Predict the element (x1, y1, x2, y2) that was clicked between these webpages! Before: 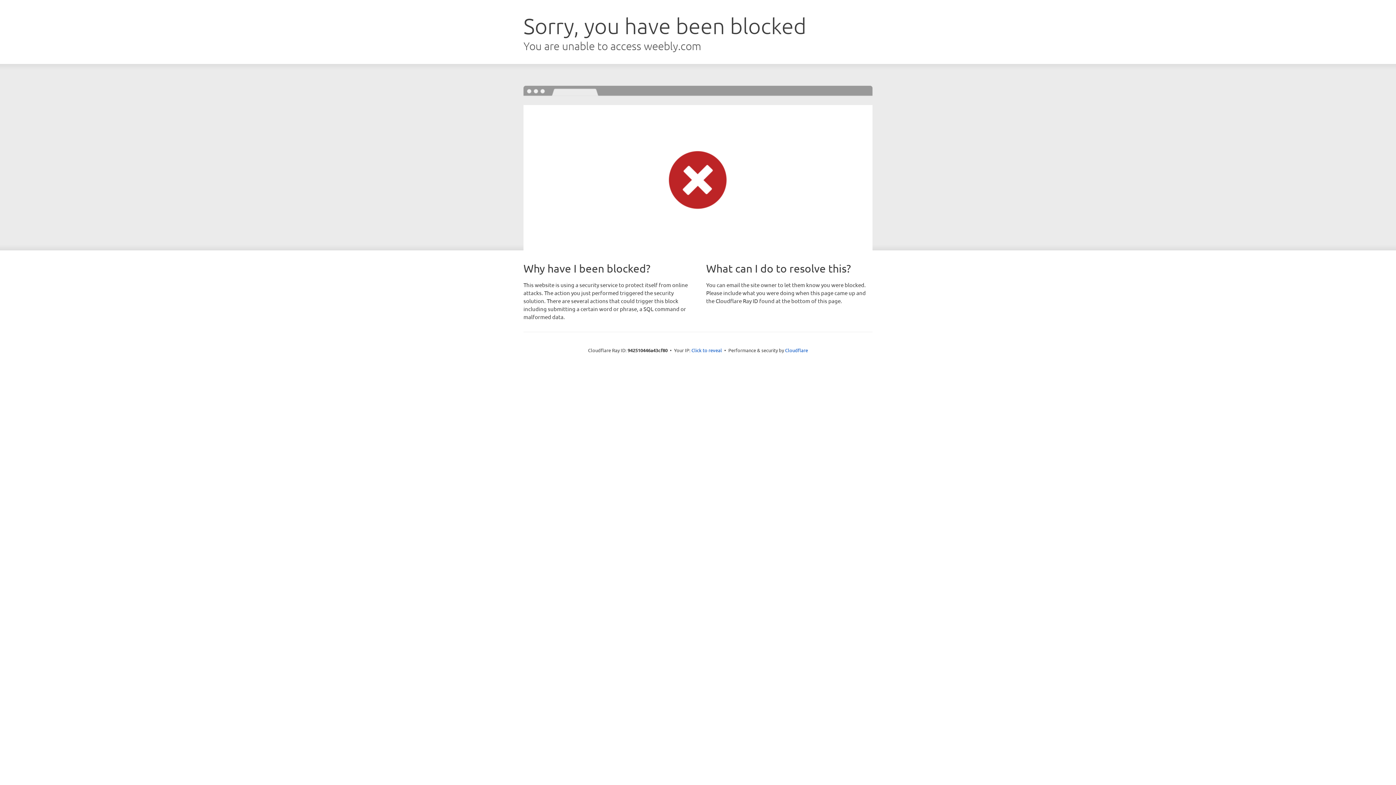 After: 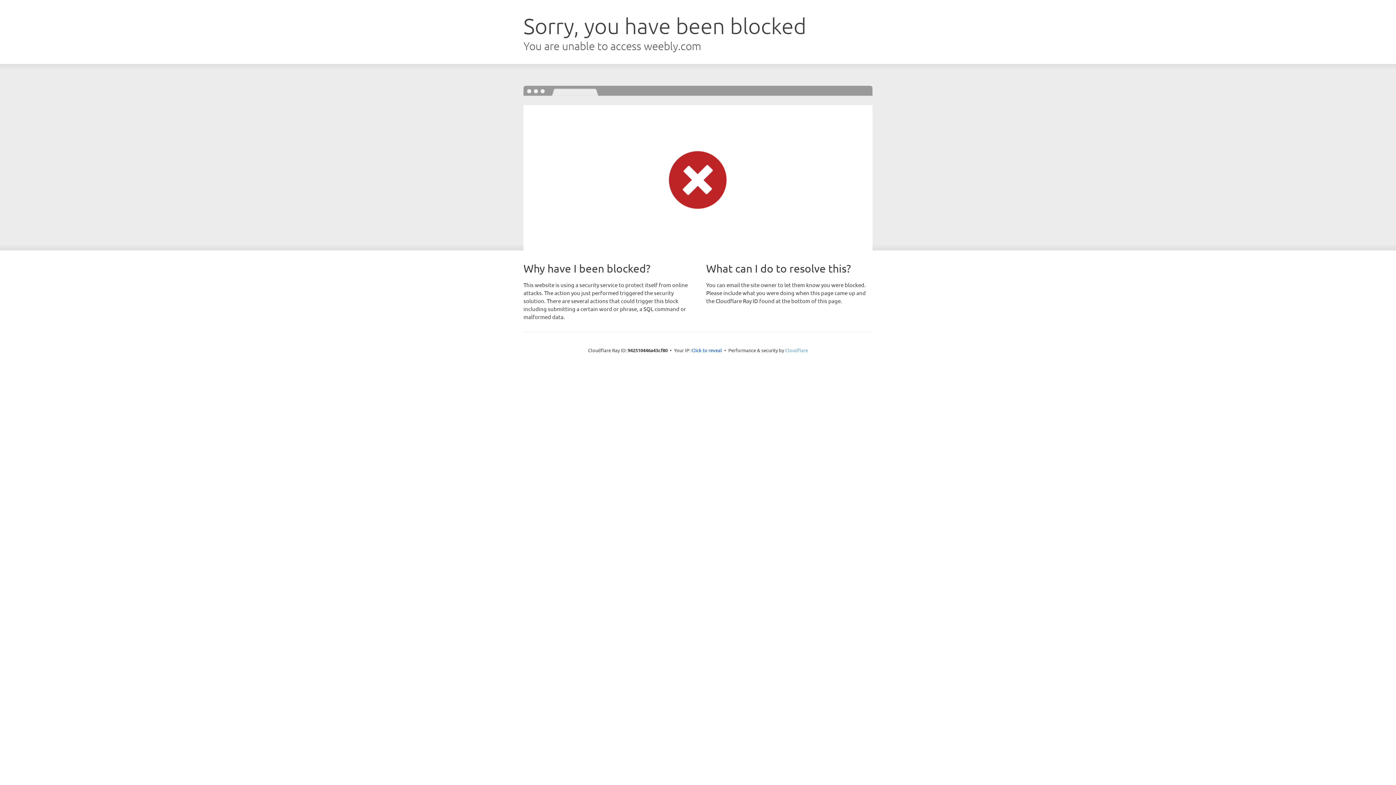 Action: label: Cloudflare bbox: (785, 347, 808, 353)